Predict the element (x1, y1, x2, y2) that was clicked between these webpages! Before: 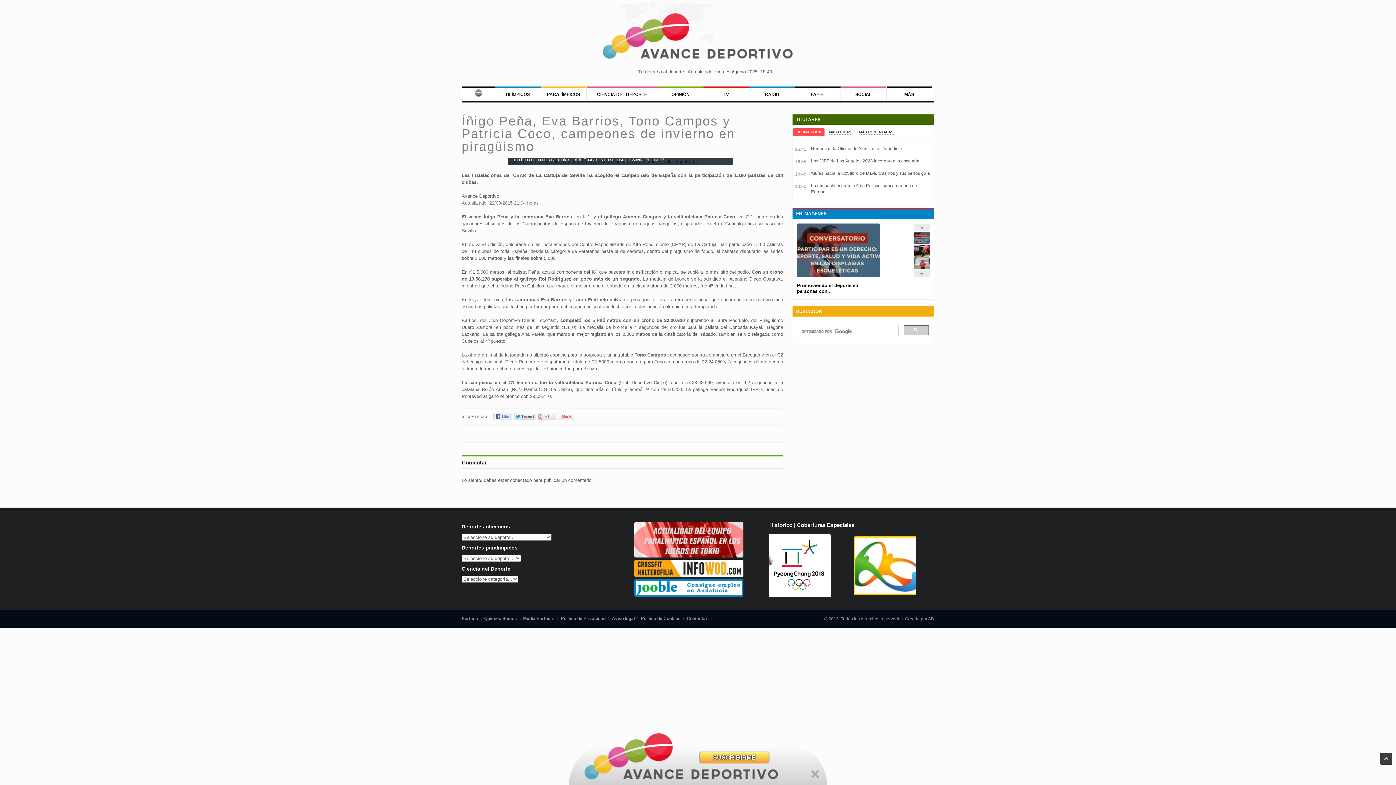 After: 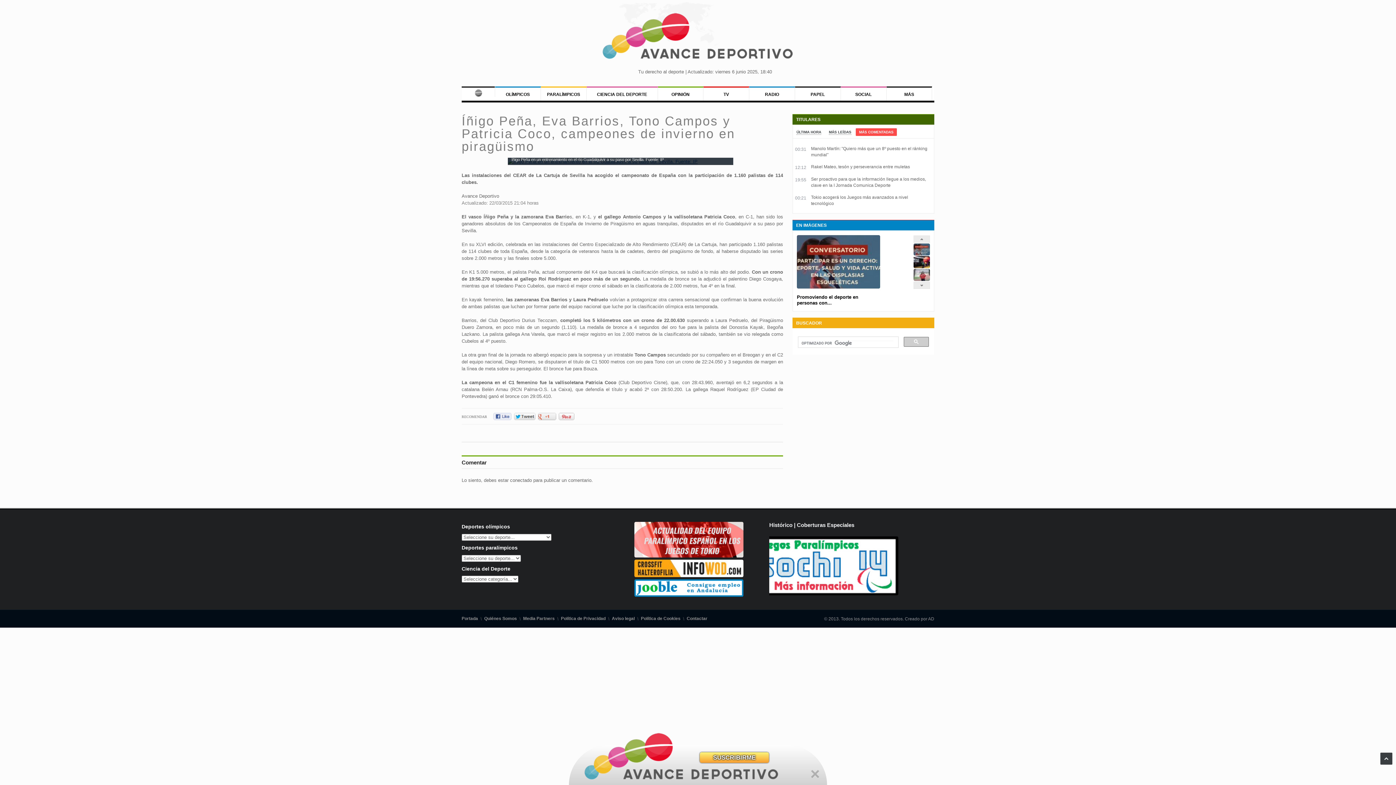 Action: bbox: (856, 128, 897, 136) label: MÁS COMENTADAS